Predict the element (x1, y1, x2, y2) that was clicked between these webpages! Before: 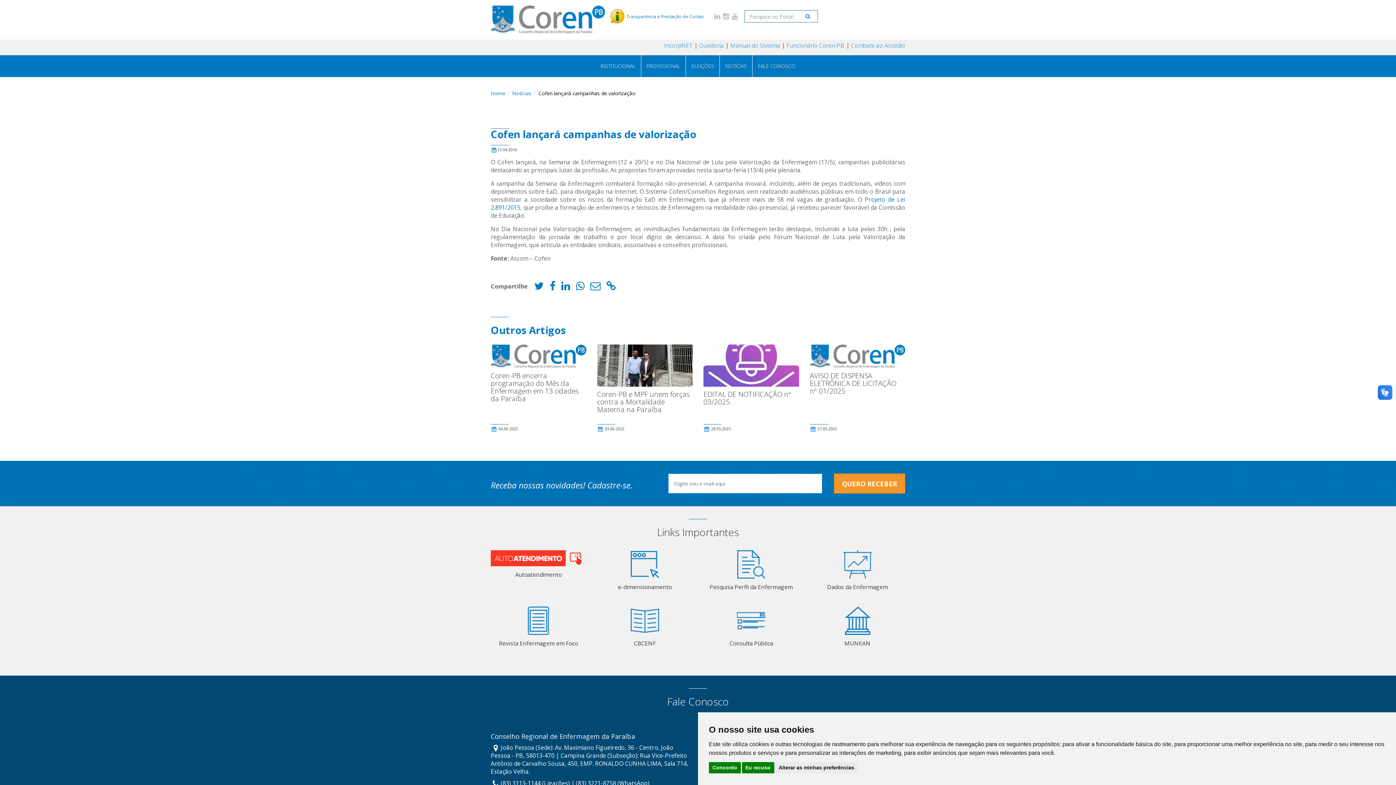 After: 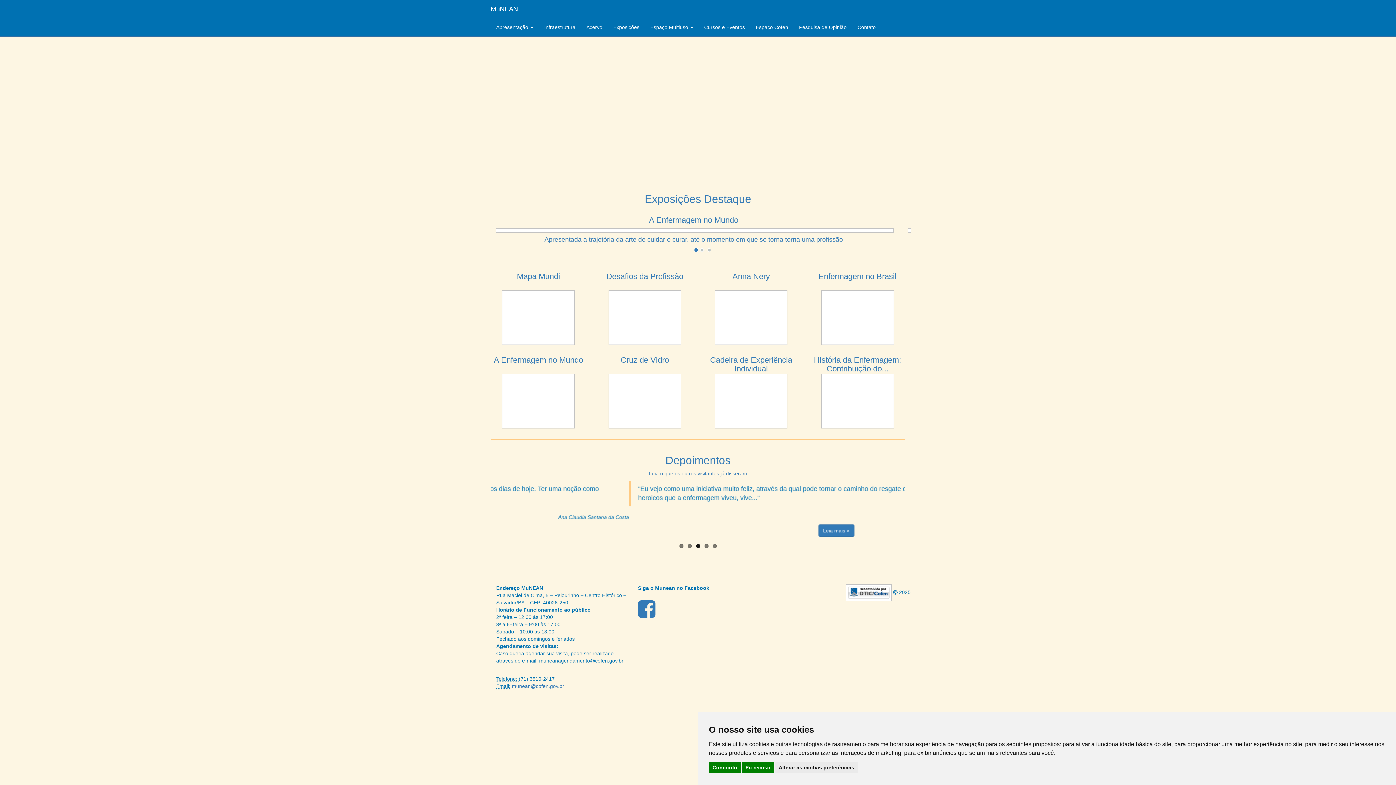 Action: bbox: (810, 606, 905, 646) label: MUNEAN